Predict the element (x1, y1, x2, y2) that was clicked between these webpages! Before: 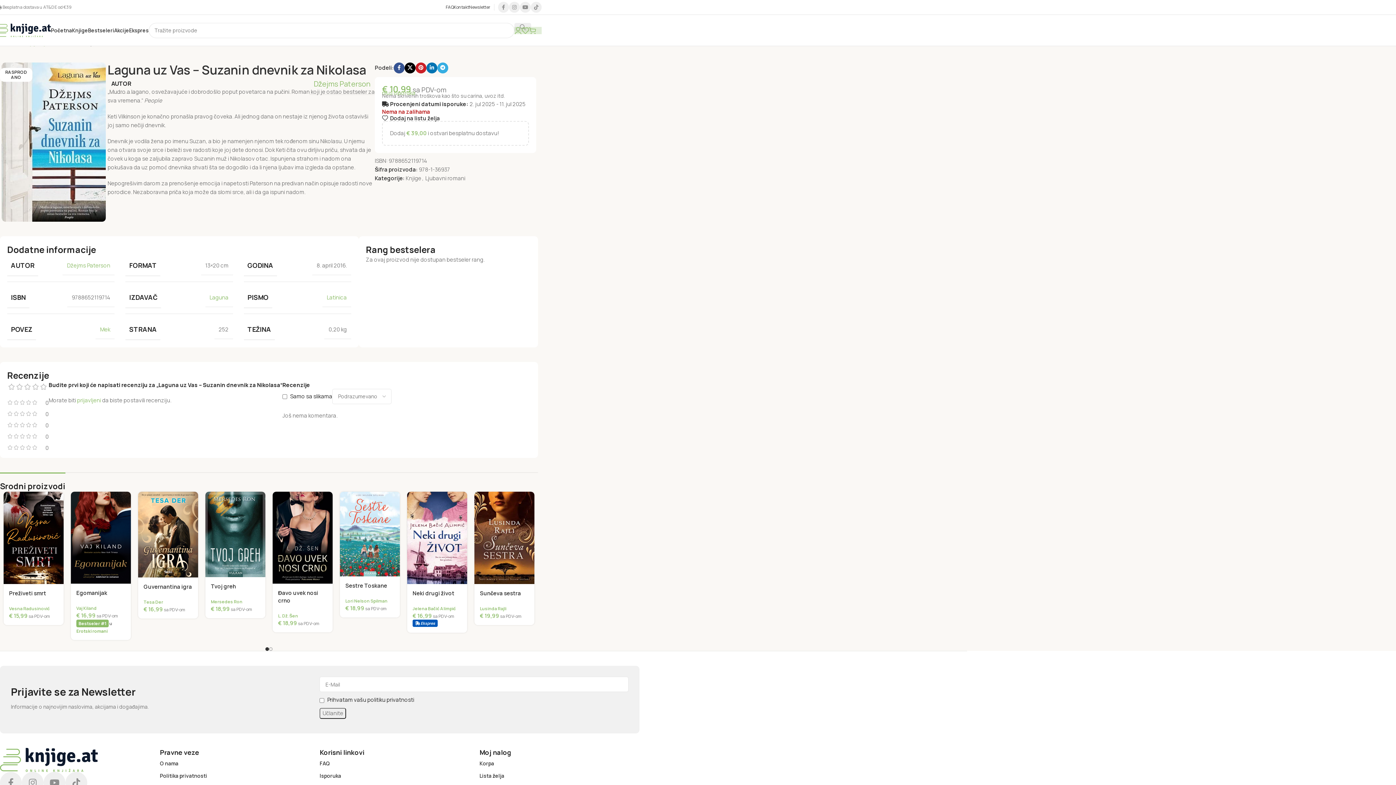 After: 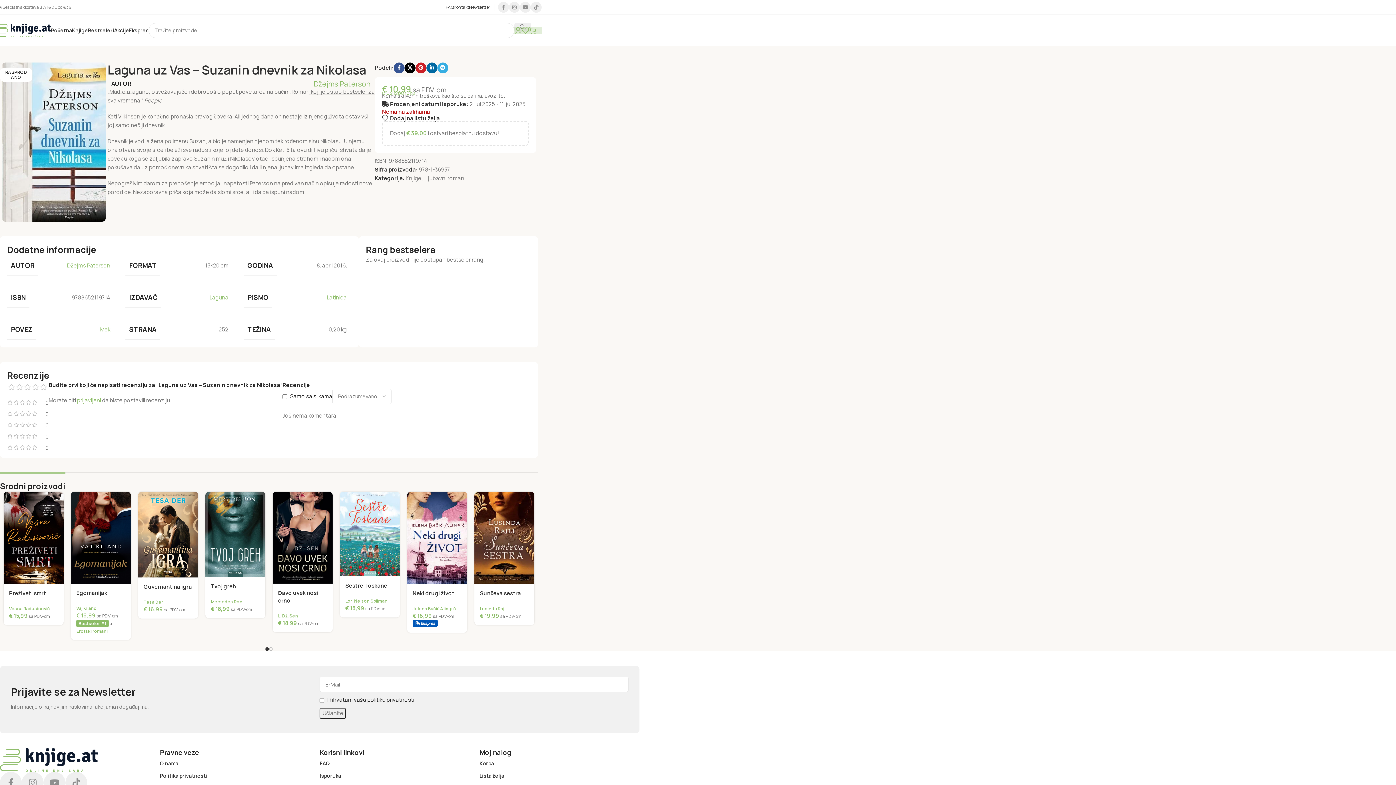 Action: label: Linkedin društvena veza bbox: (426, 62, 437, 73)